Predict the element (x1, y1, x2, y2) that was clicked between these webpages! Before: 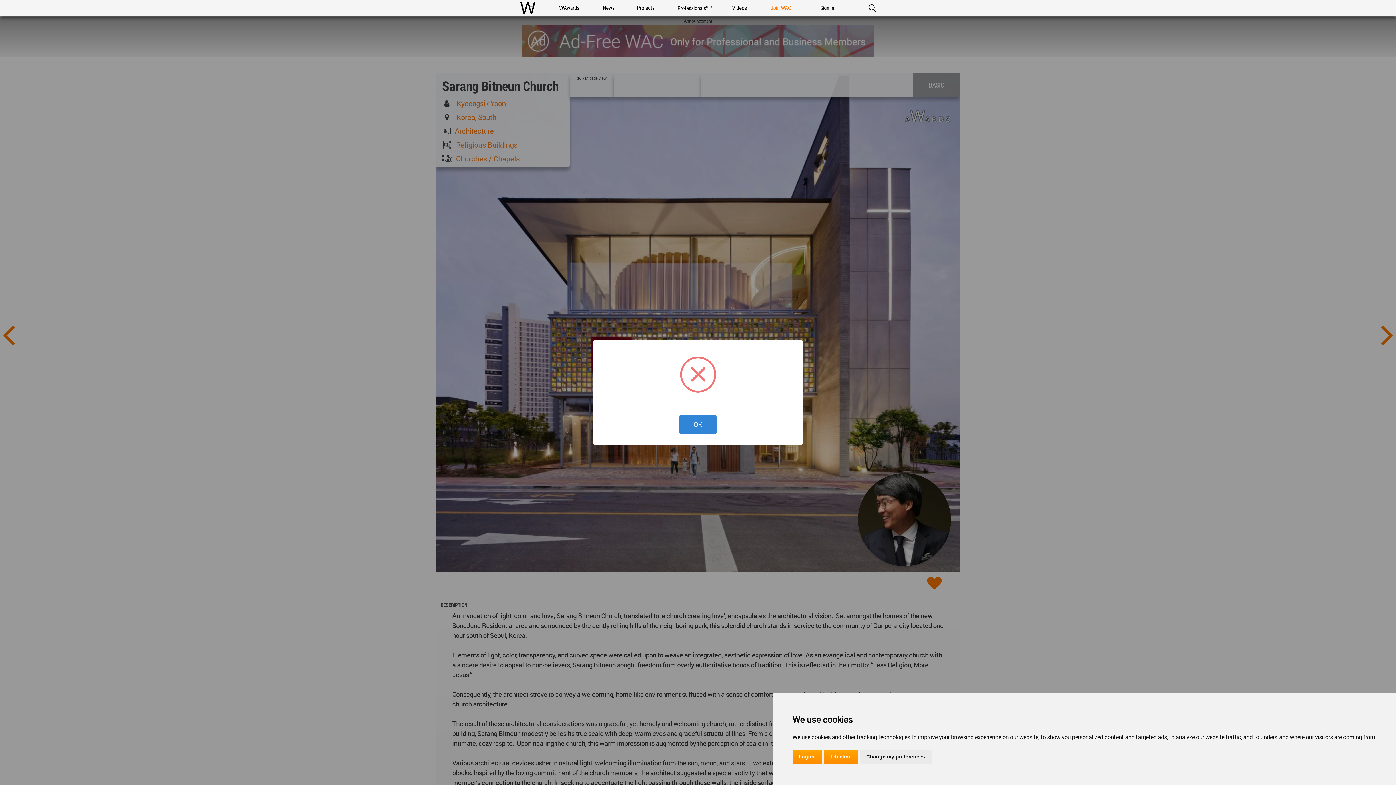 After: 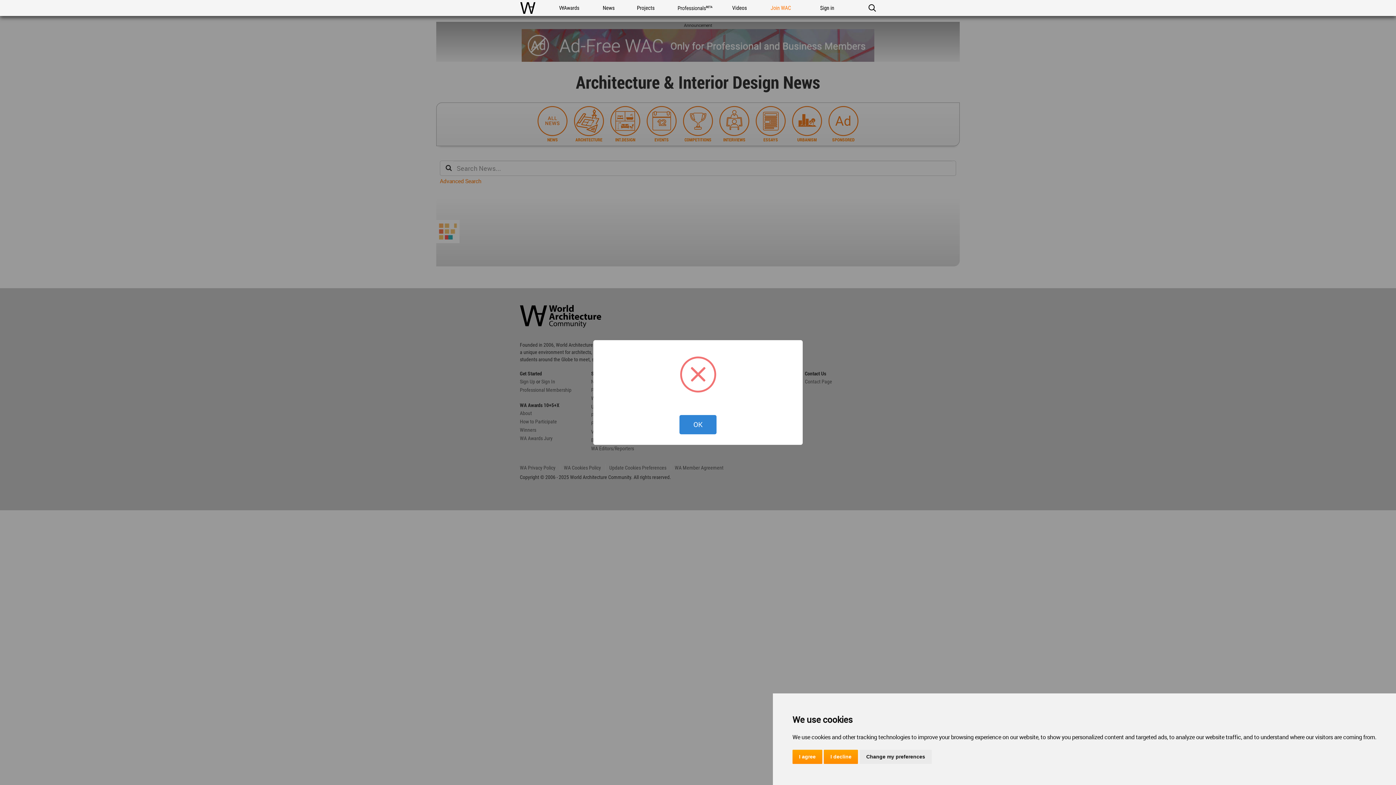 Action: bbox: (598, 0, 618, 16) label: News